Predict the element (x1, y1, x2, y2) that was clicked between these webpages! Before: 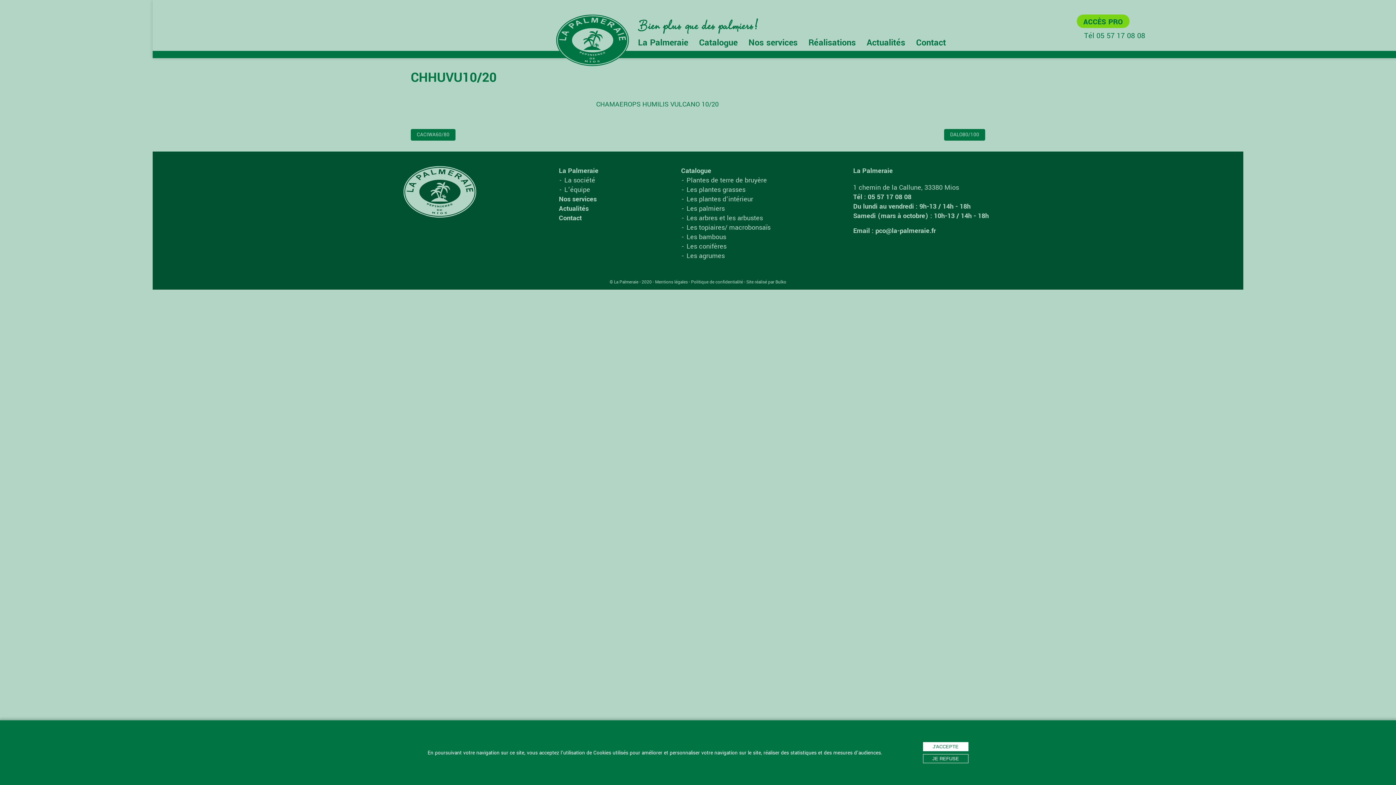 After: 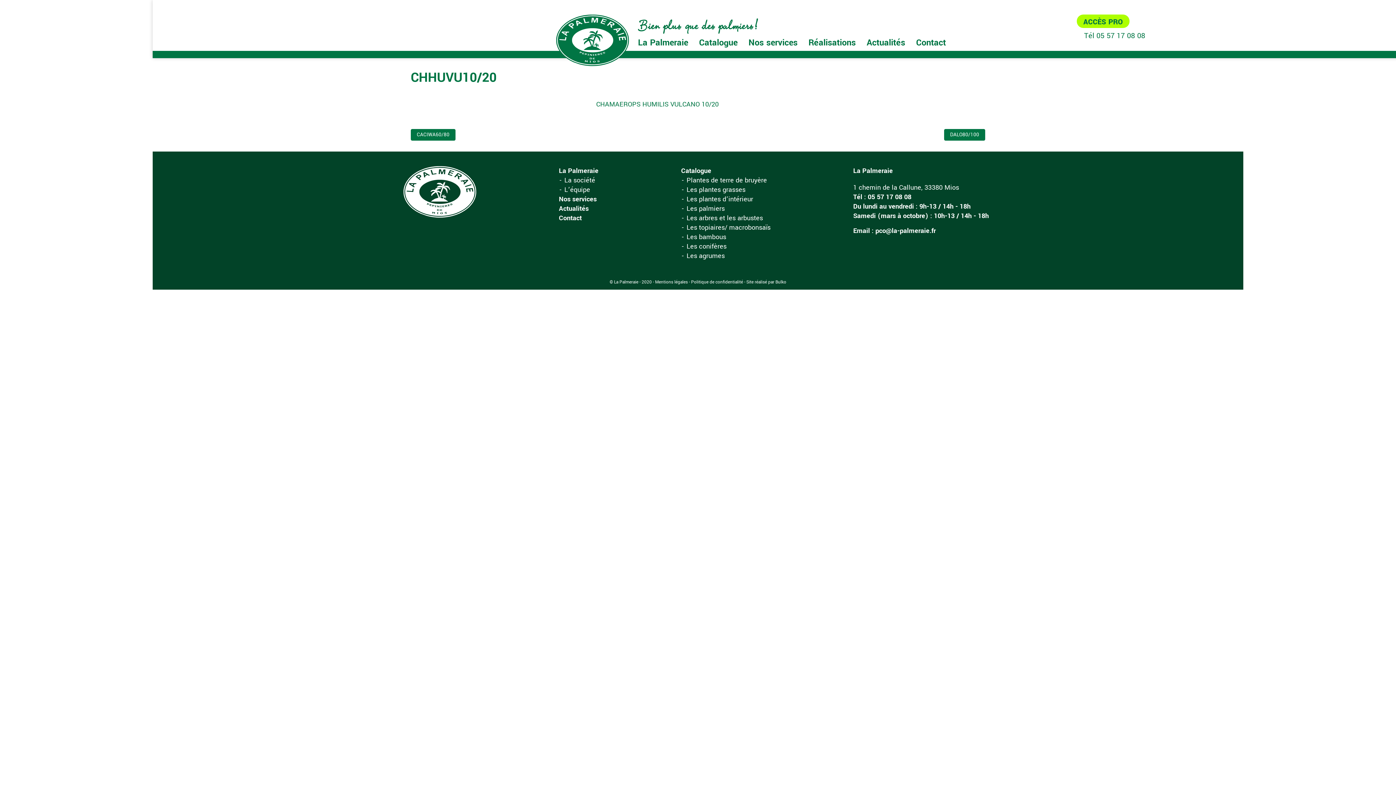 Action: label: JE REFUSE bbox: (923, 754, 968, 763)